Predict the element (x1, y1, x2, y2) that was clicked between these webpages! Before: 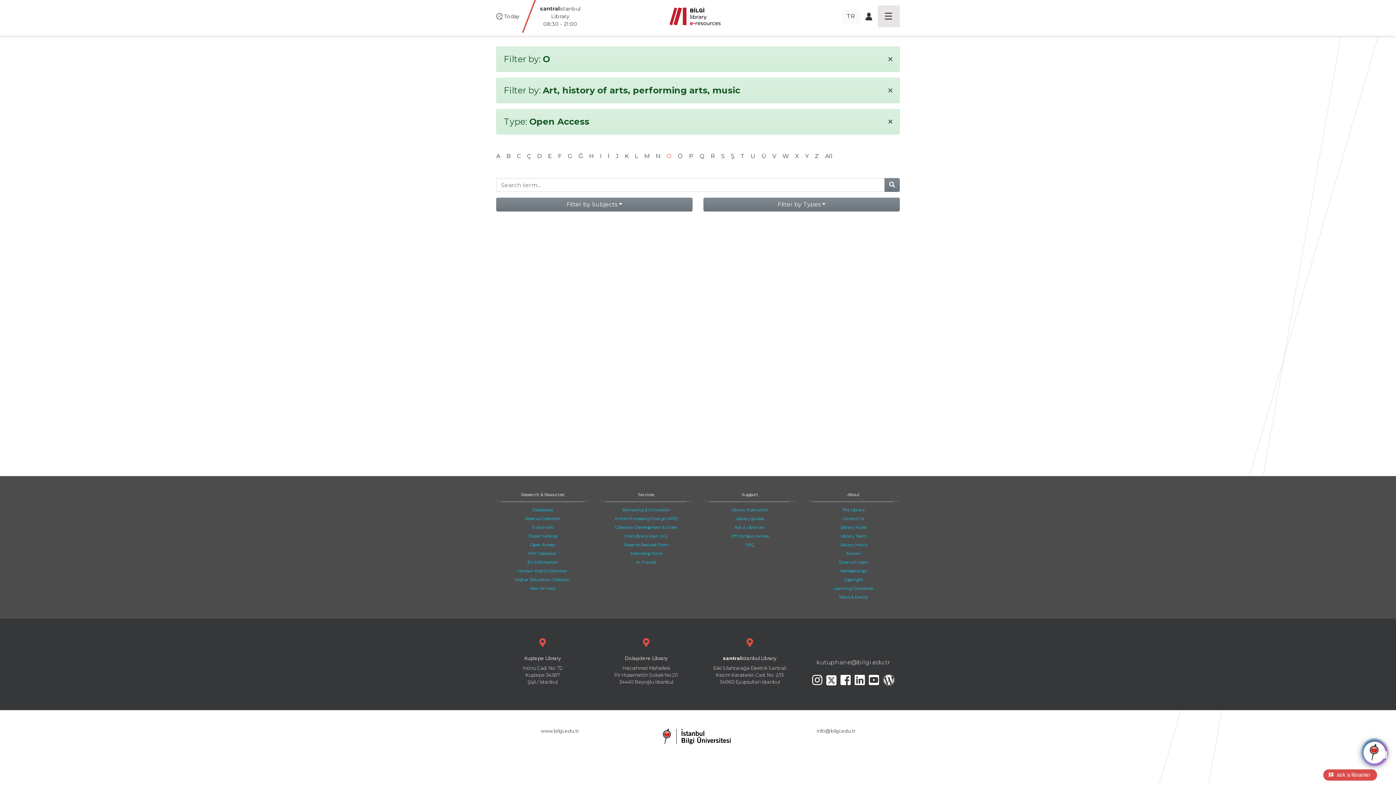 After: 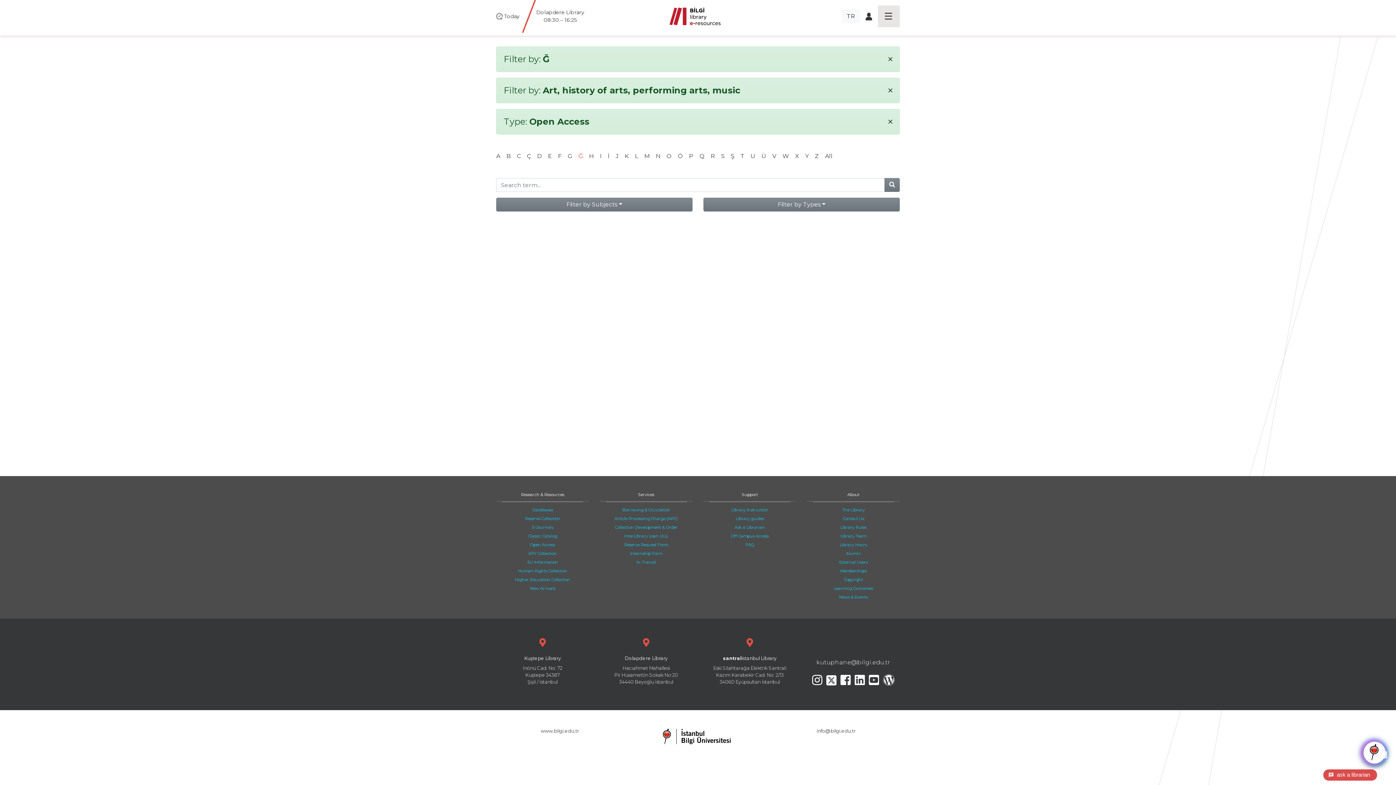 Action: label: Ğ bbox: (578, 152, 583, 159)